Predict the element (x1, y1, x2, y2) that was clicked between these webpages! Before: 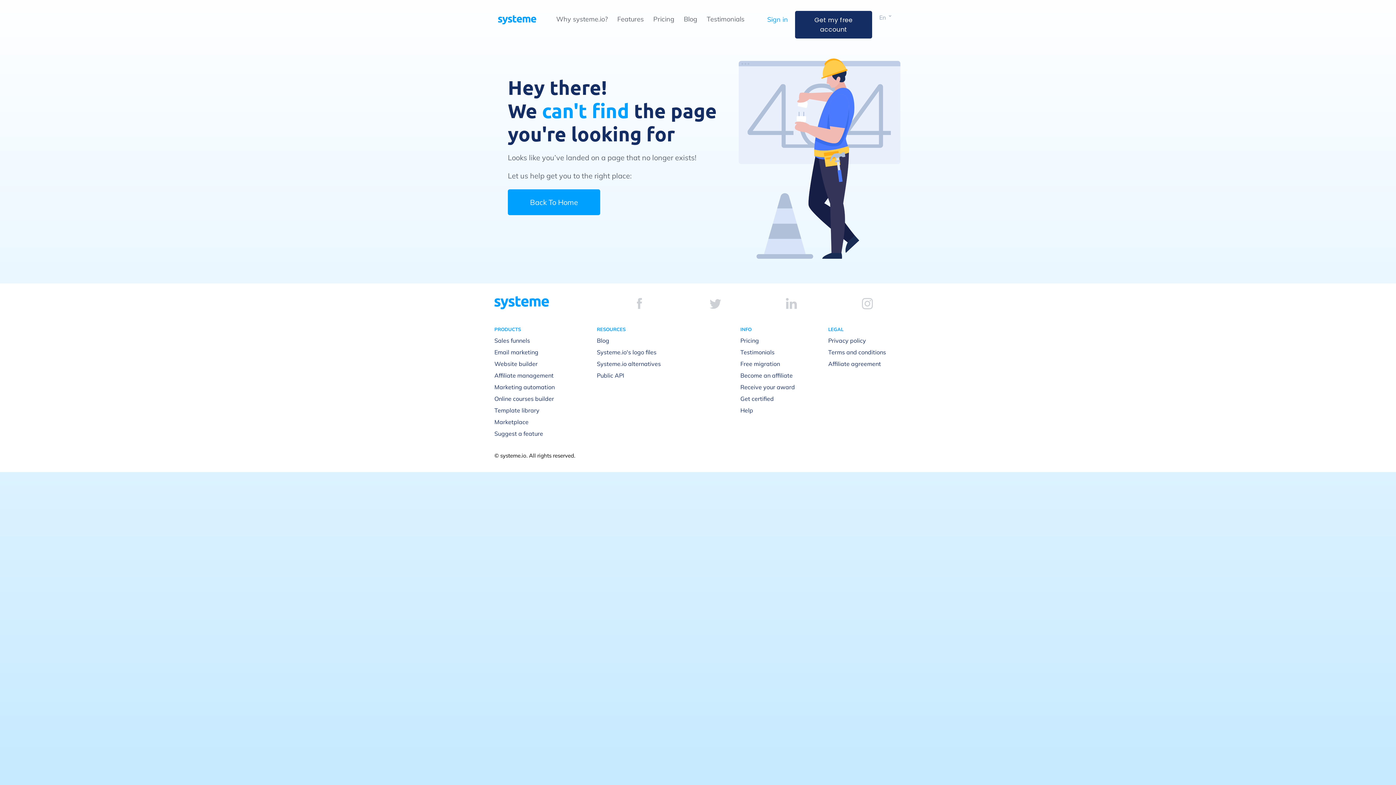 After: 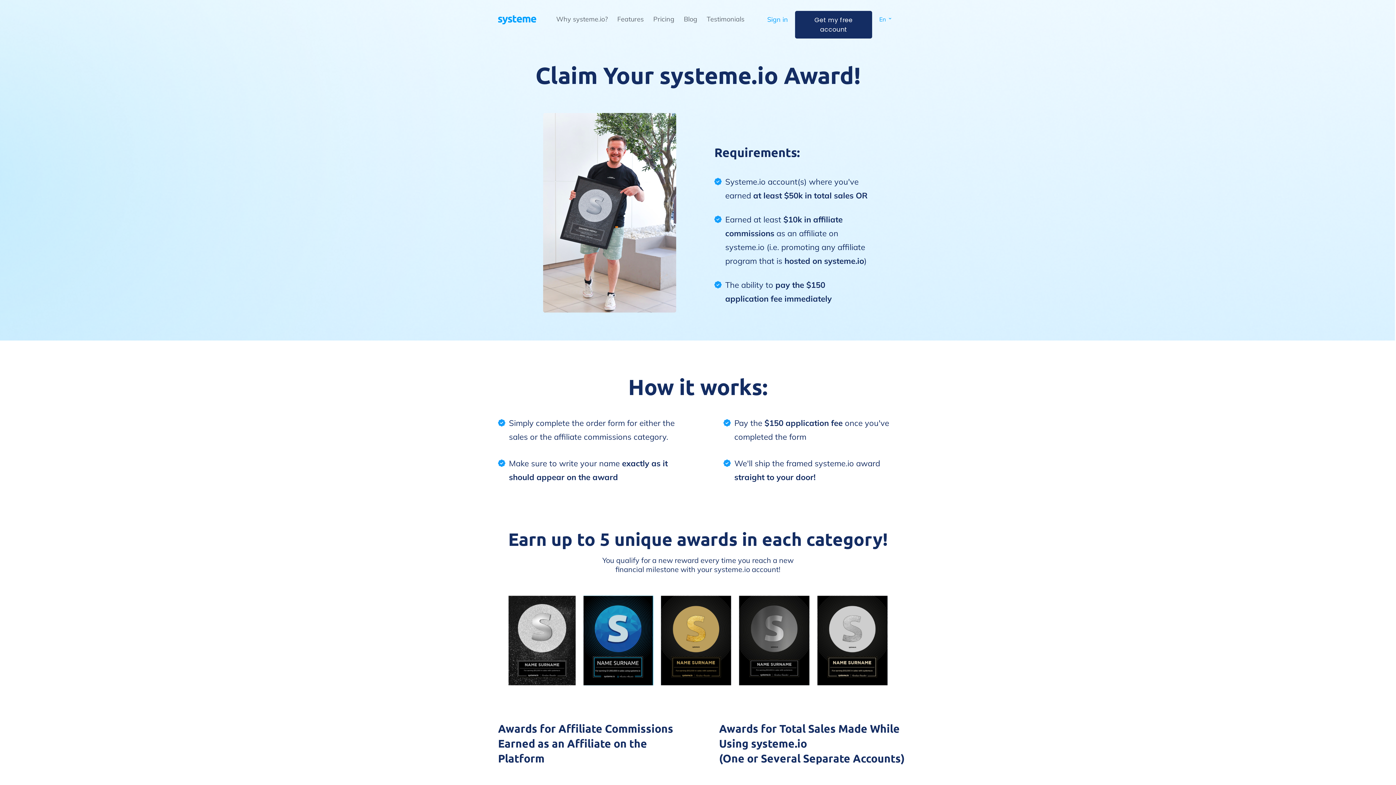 Action: label: Receive your award bbox: (740, 383, 795, 390)